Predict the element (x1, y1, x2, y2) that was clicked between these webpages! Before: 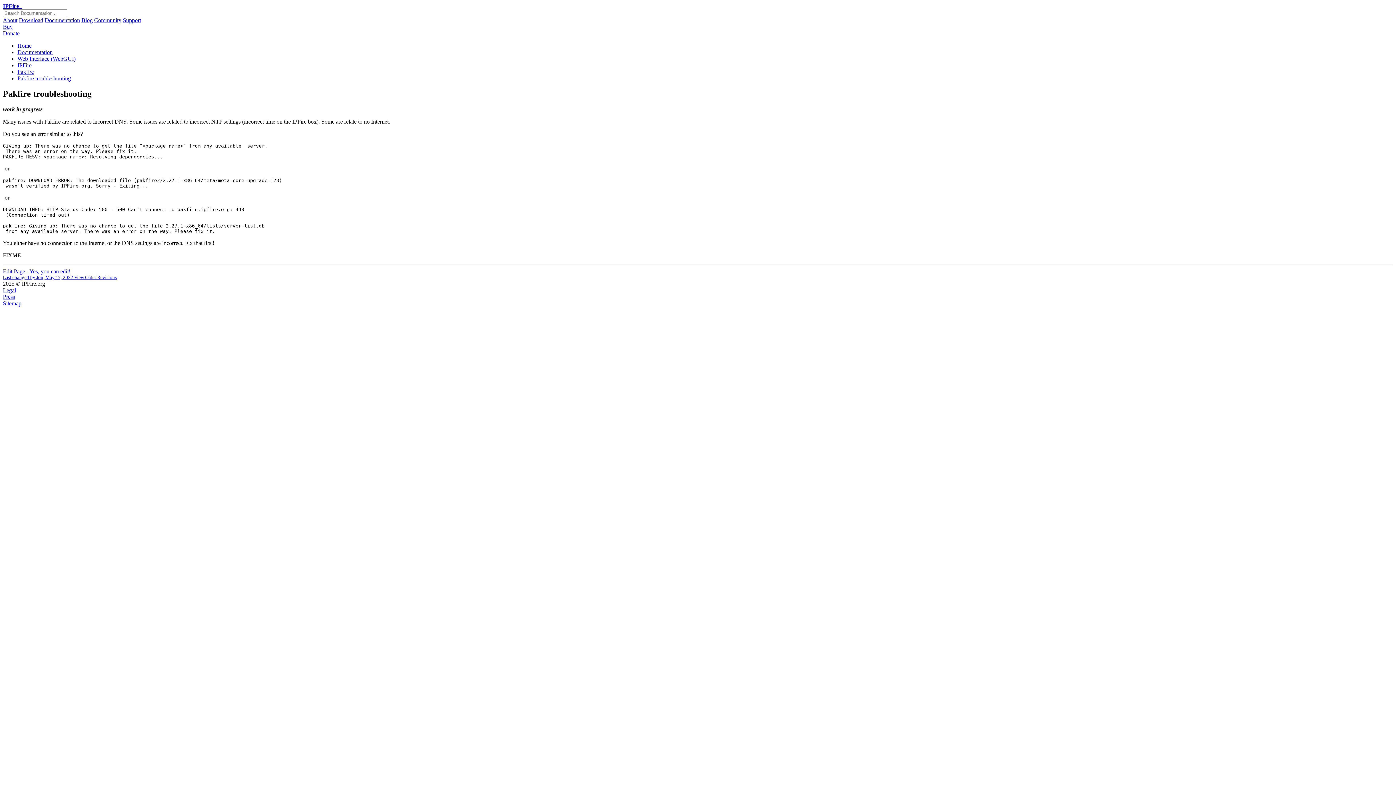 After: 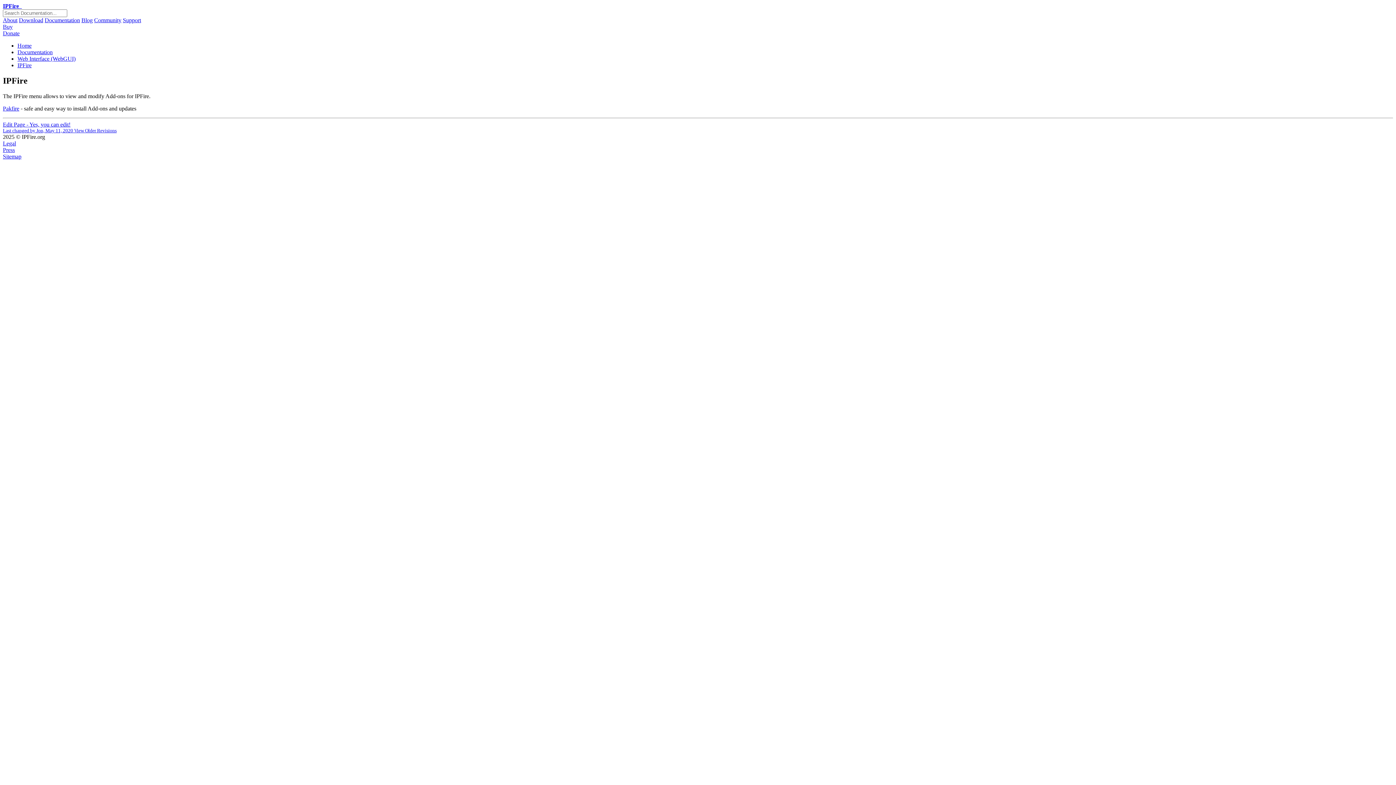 Action: label: IPFire bbox: (17, 62, 31, 68)